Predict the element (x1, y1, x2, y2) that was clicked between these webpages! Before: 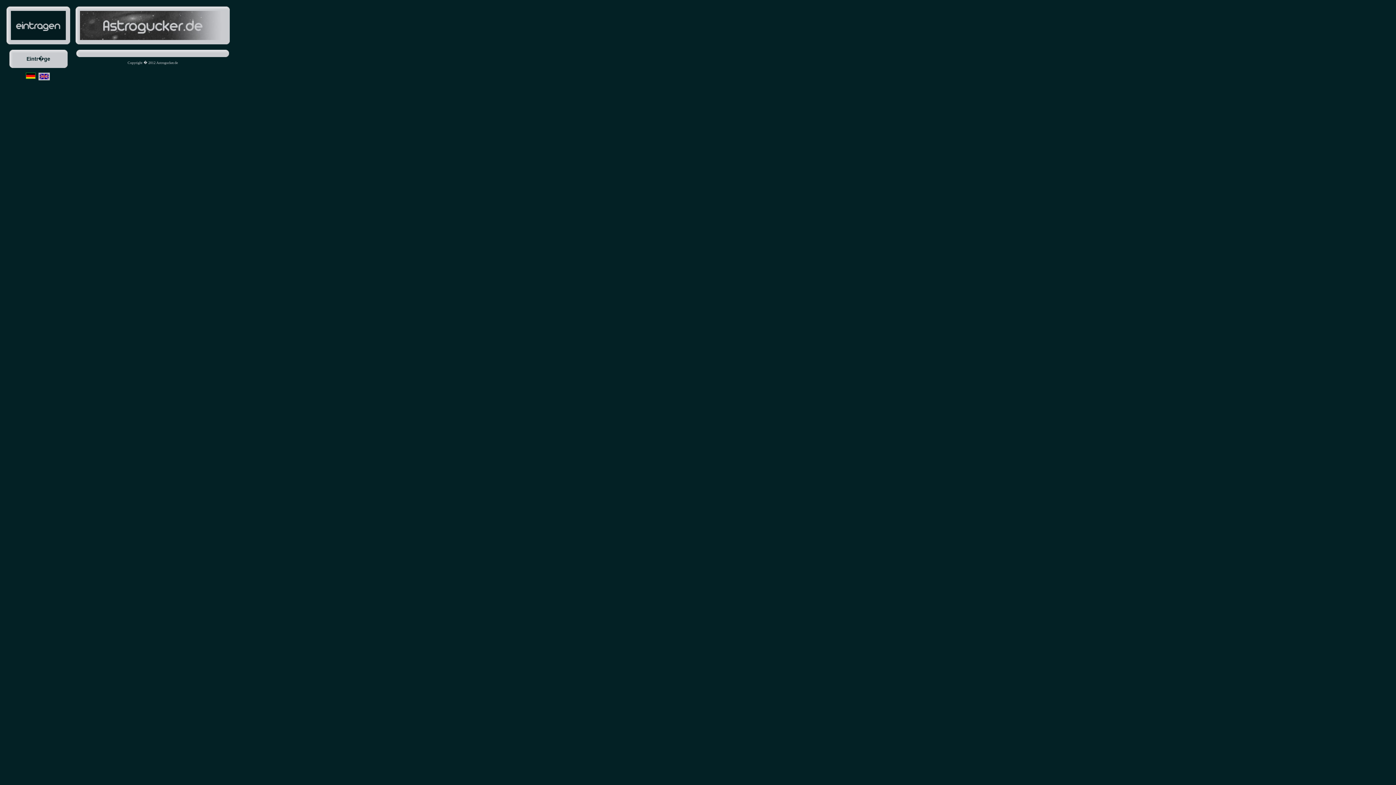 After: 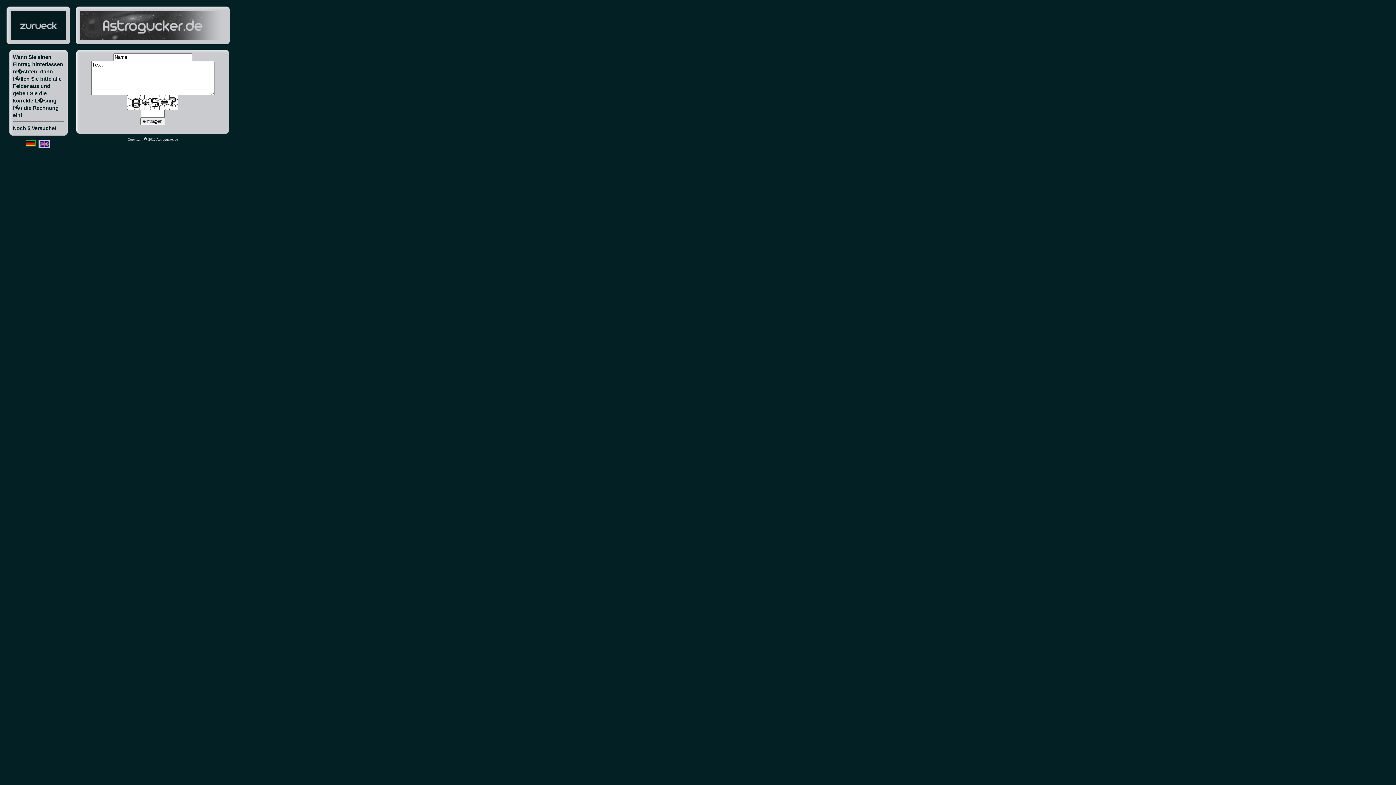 Action: bbox: (10, 35, 66, 41)